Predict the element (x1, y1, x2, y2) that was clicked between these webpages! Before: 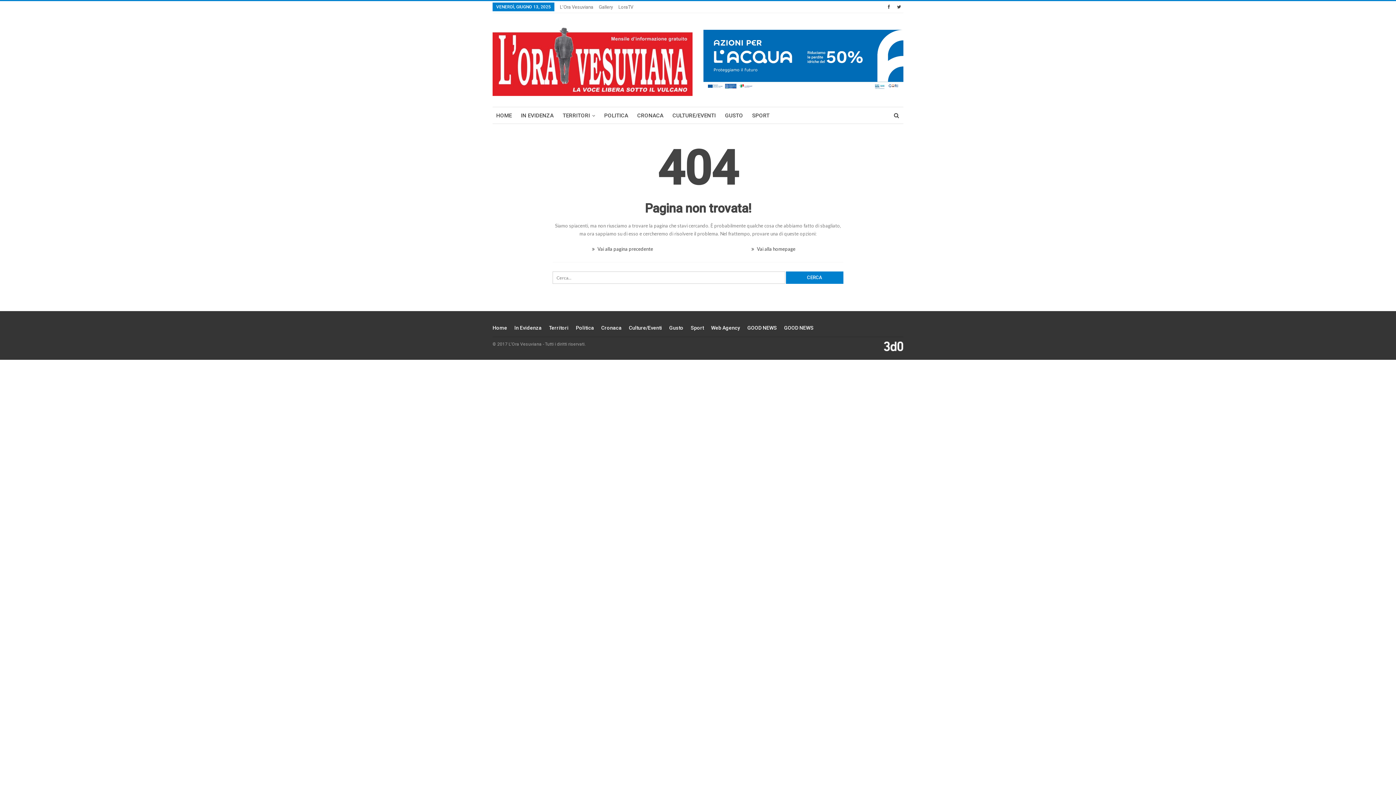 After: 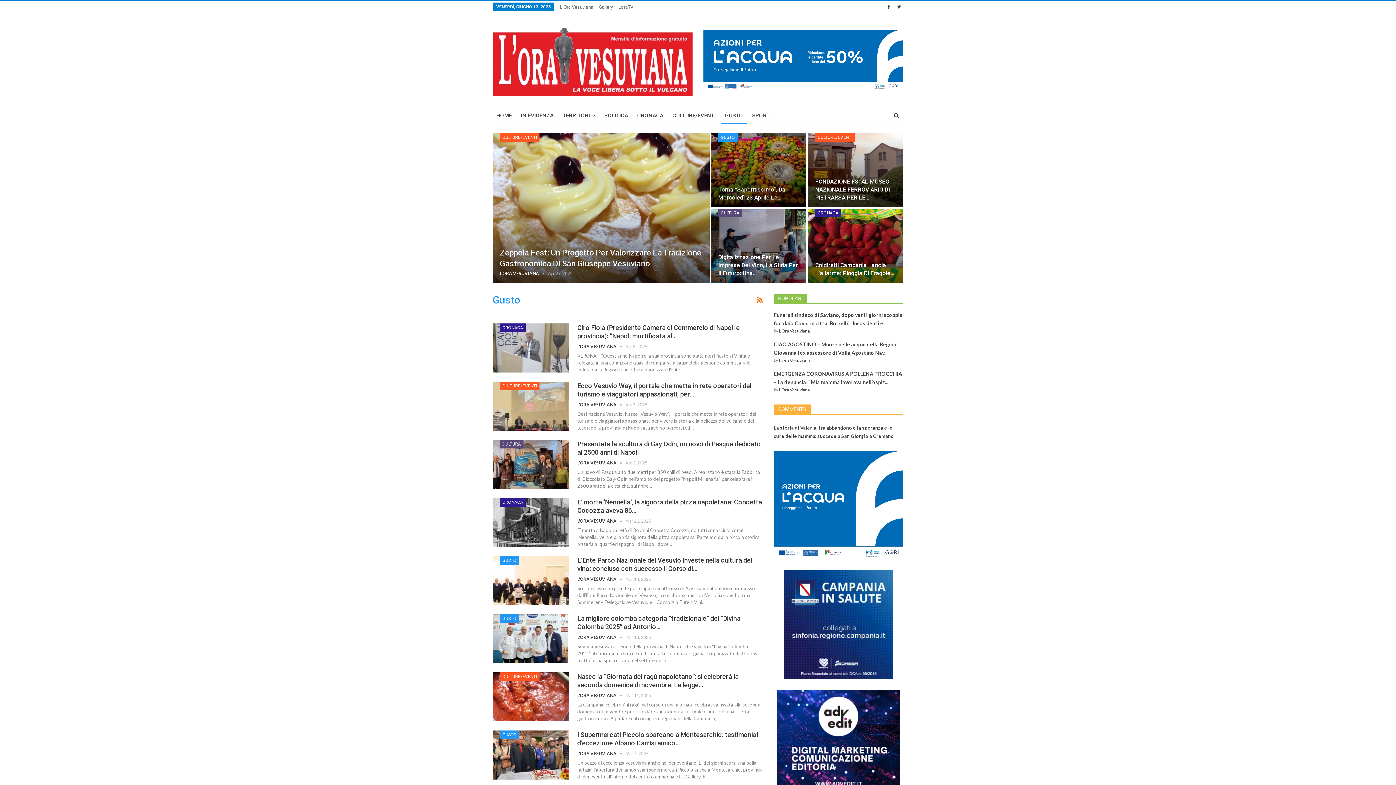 Action: bbox: (669, 325, 683, 330) label: Gusto